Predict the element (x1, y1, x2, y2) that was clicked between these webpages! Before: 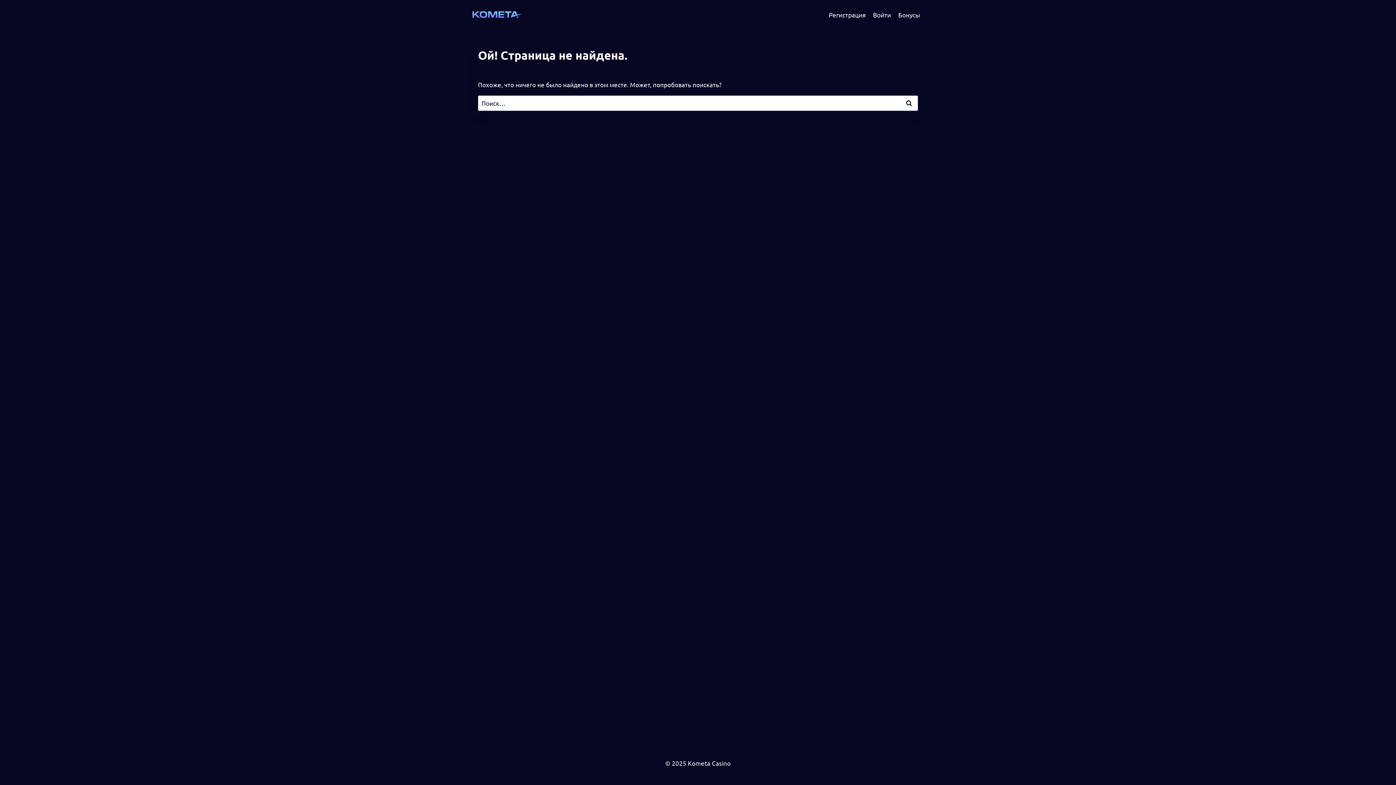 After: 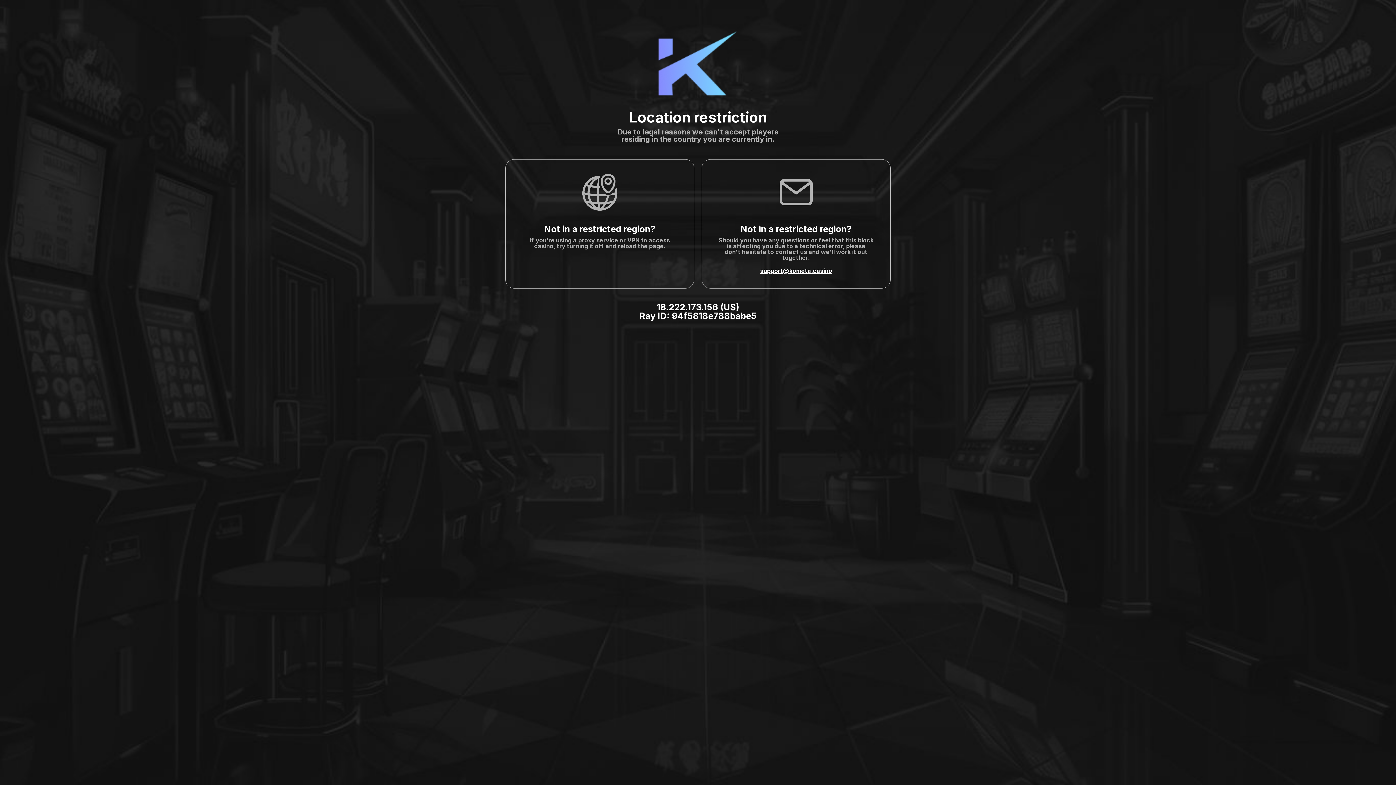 Action: label: Бонусы bbox: (894, 5, 924, 23)